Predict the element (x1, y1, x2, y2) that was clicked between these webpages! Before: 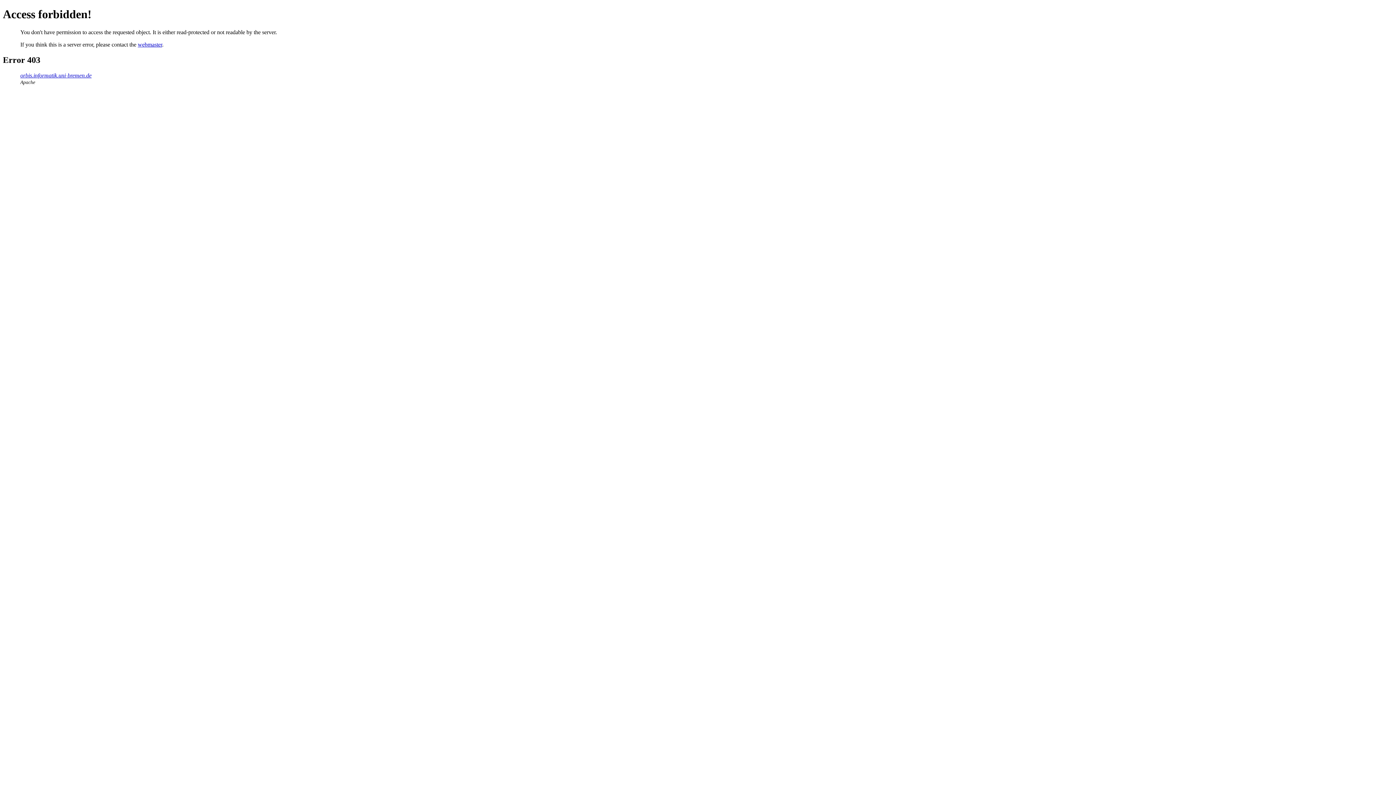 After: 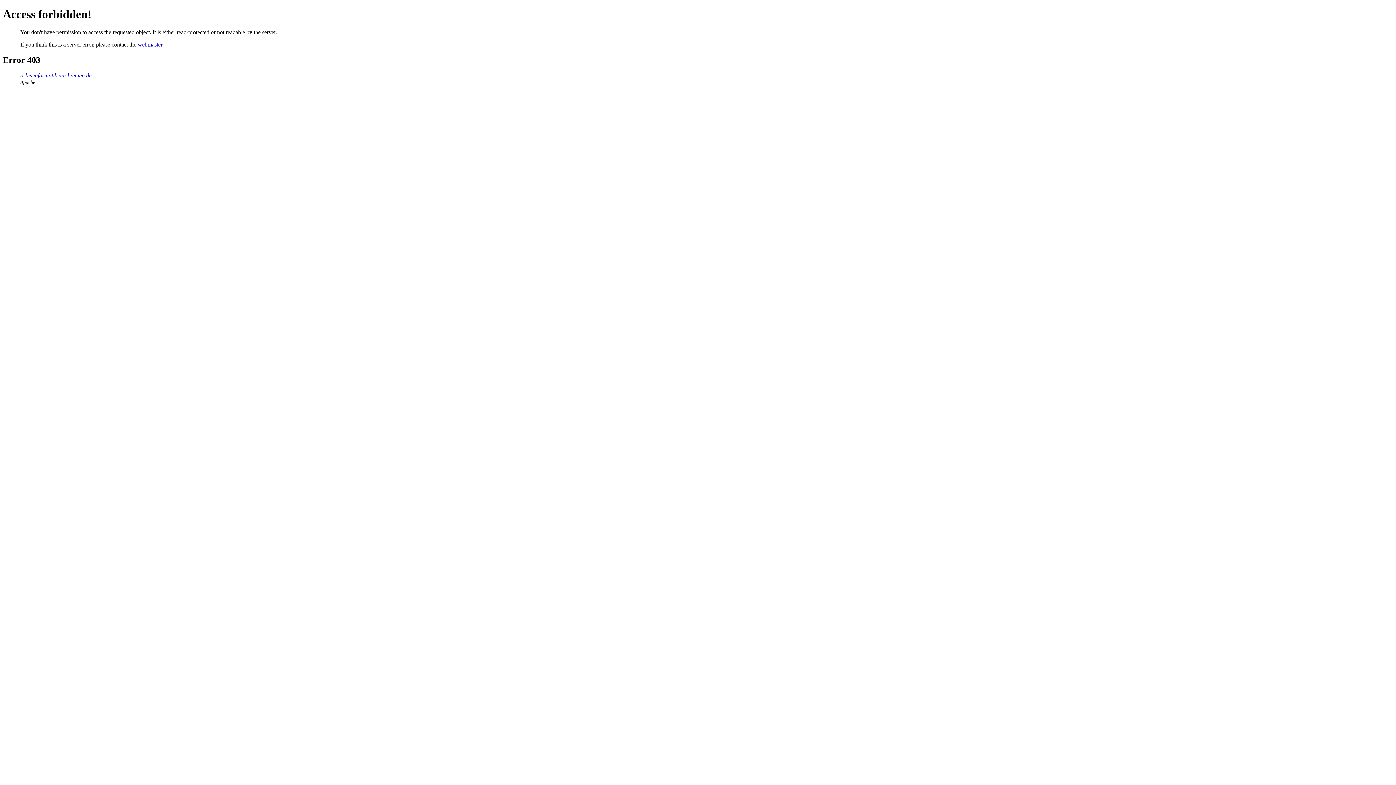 Action: label: webmaster bbox: (137, 41, 162, 47)